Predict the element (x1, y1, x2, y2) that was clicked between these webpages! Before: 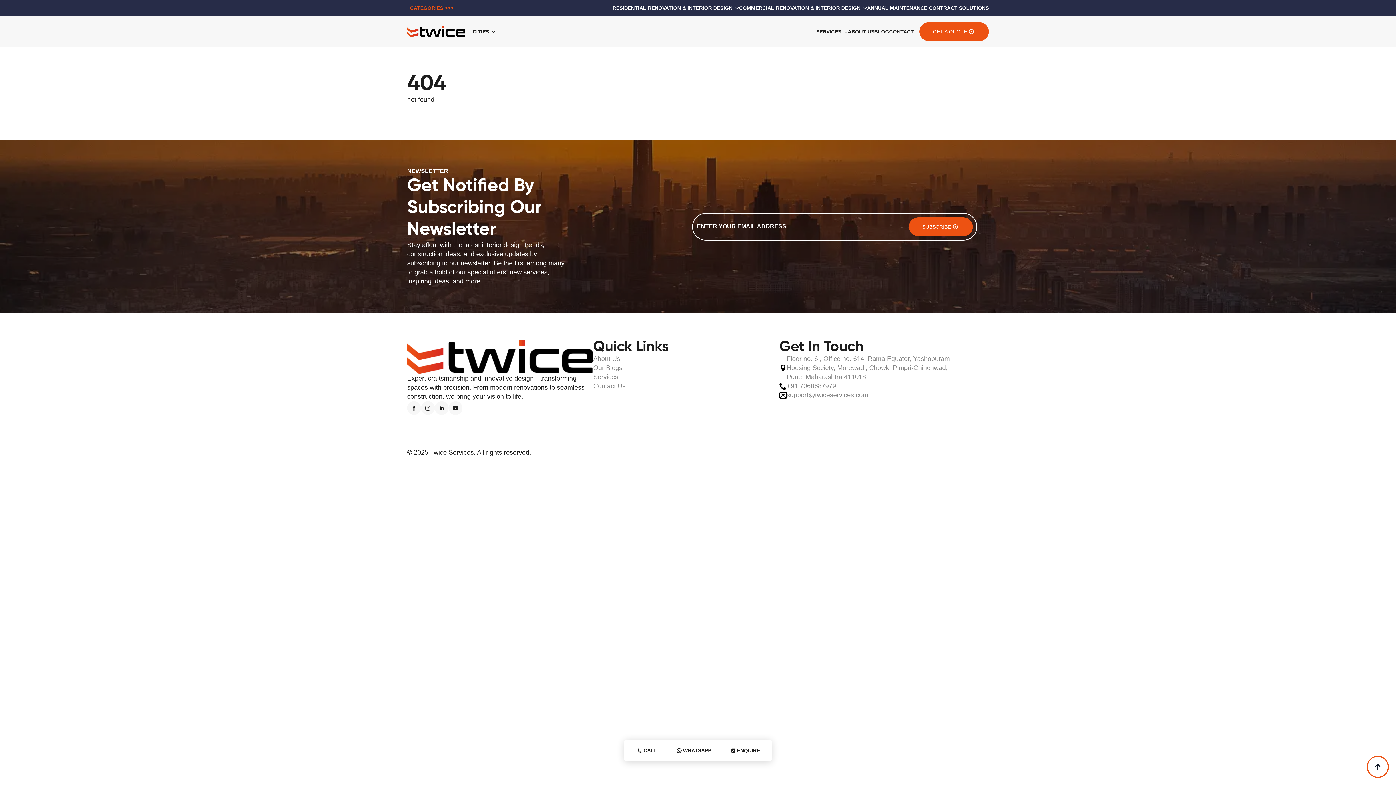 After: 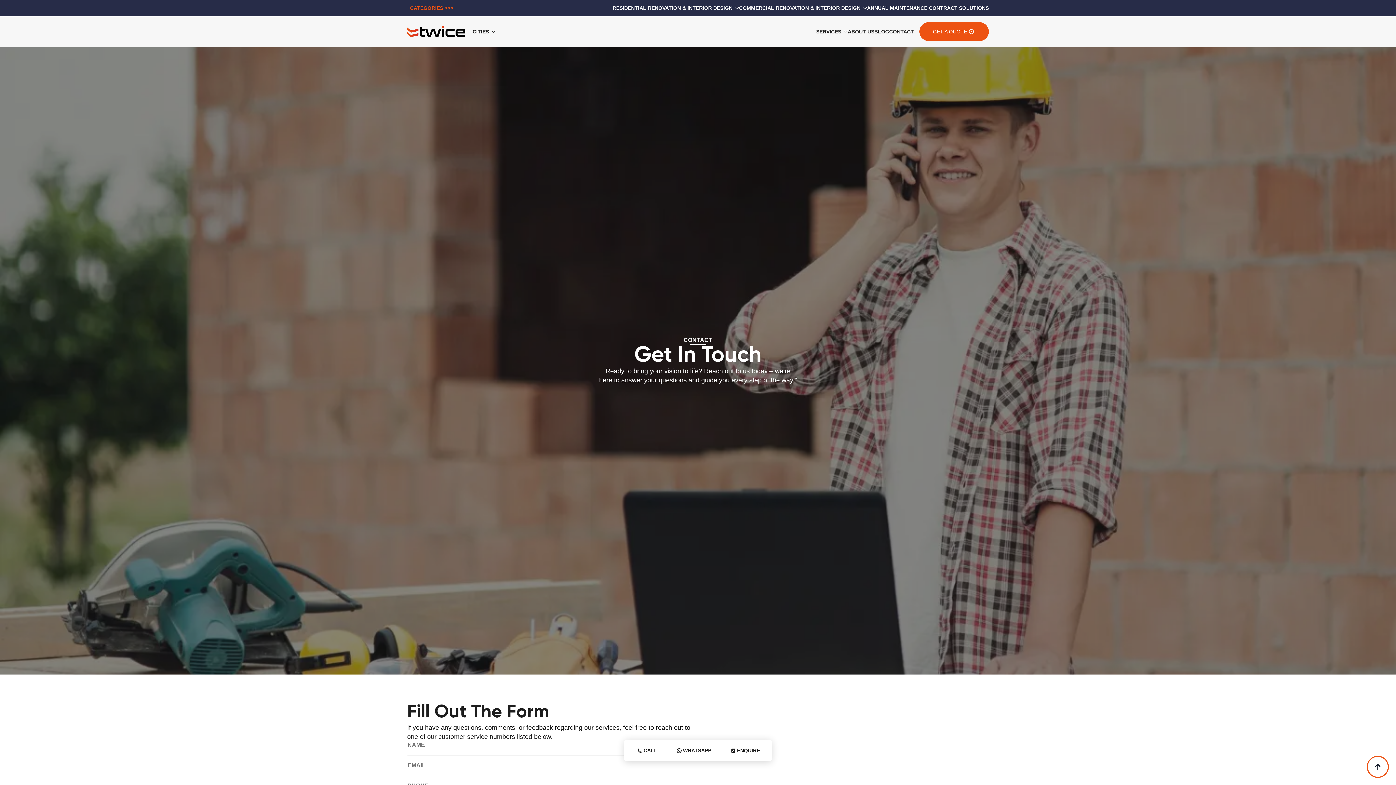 Action: label: CONTACT bbox: (889, 16, 914, 46)